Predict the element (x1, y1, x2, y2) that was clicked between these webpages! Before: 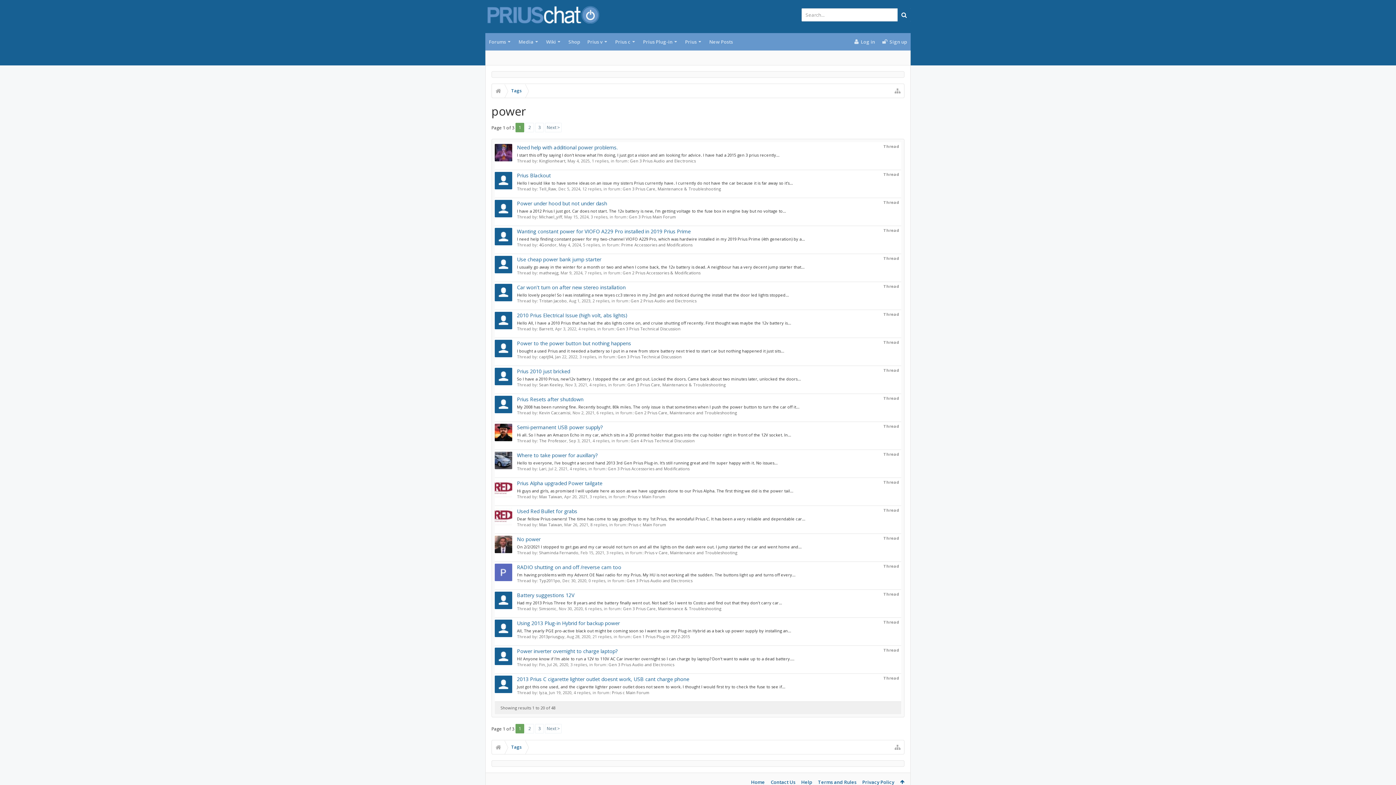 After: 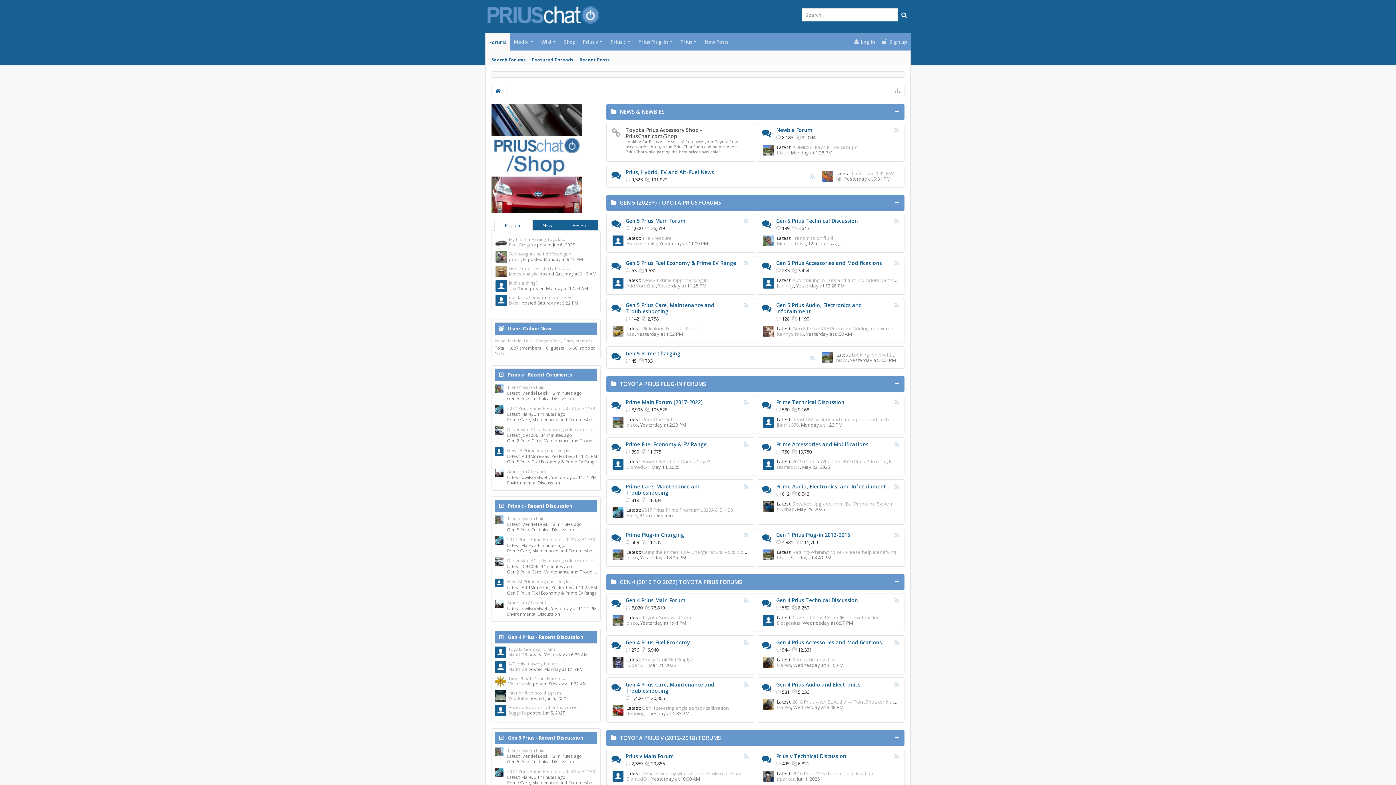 Action: bbox: (485, 10, 601, 17)